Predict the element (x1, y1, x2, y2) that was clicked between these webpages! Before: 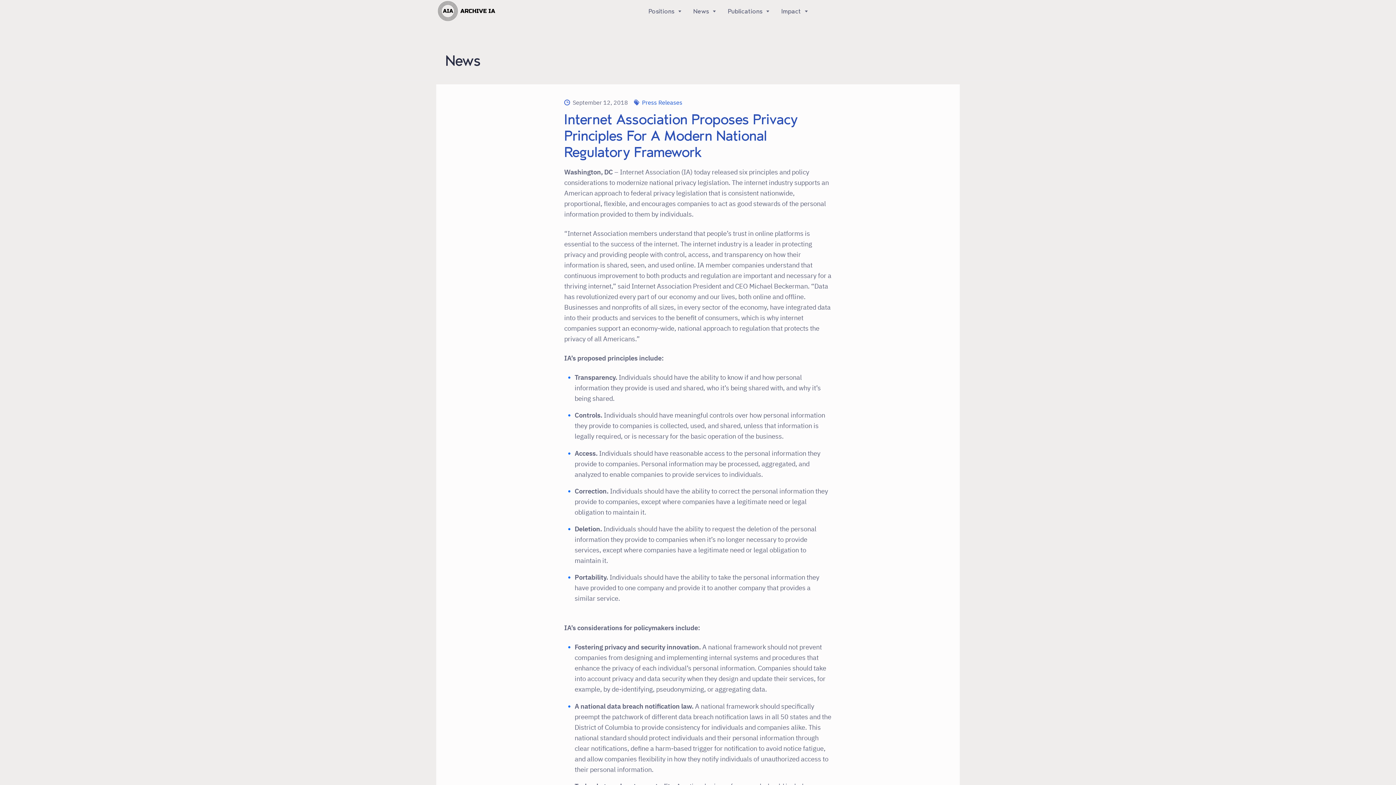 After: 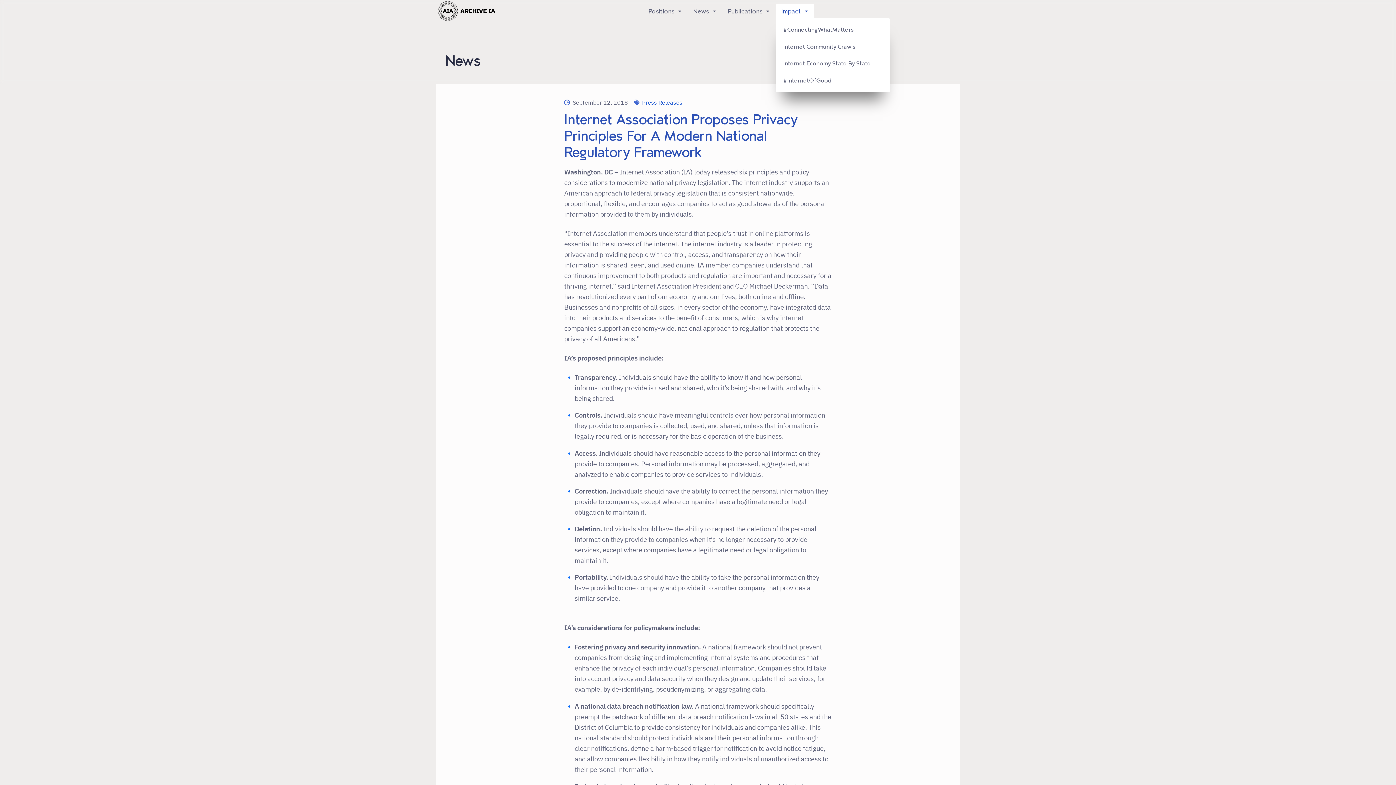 Action: label: Impact bbox: (781, 7, 808, 15)